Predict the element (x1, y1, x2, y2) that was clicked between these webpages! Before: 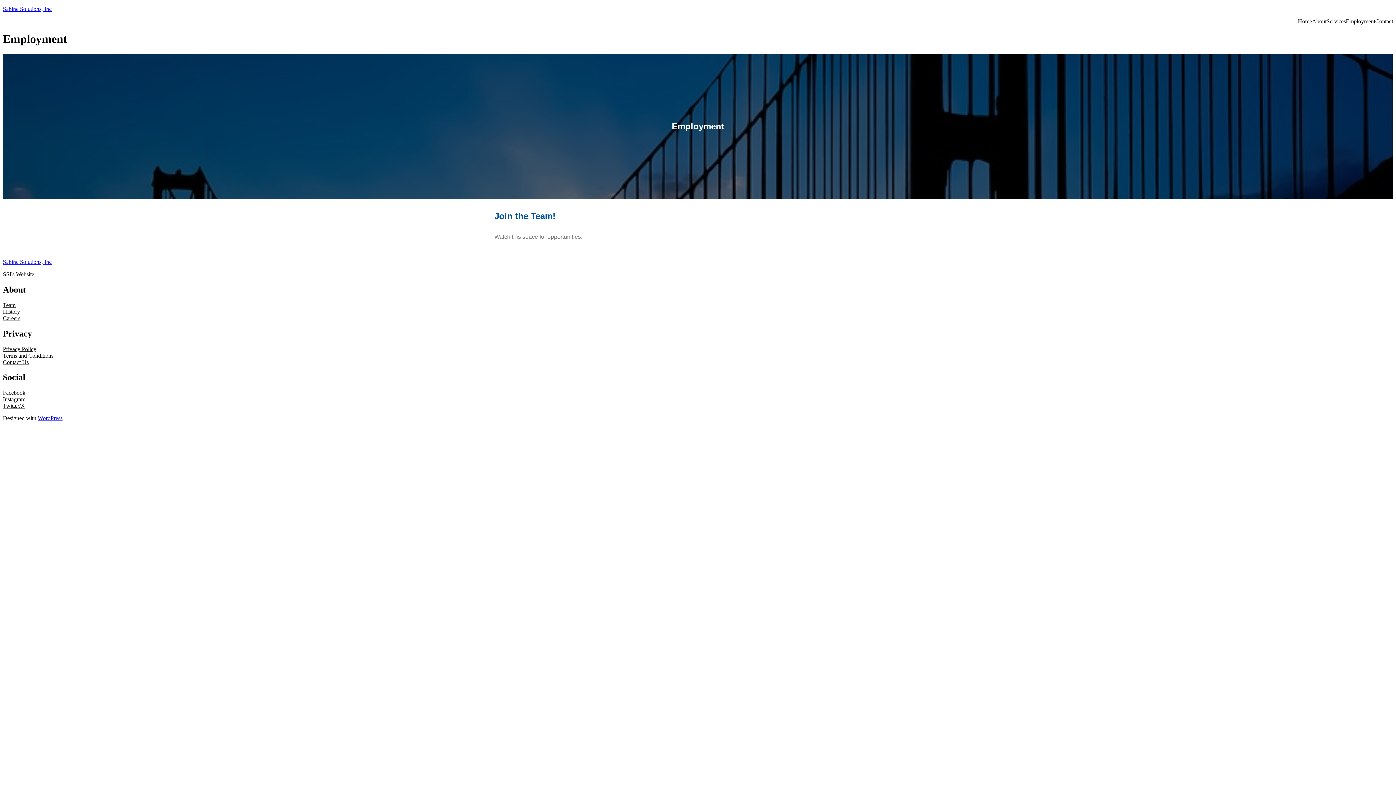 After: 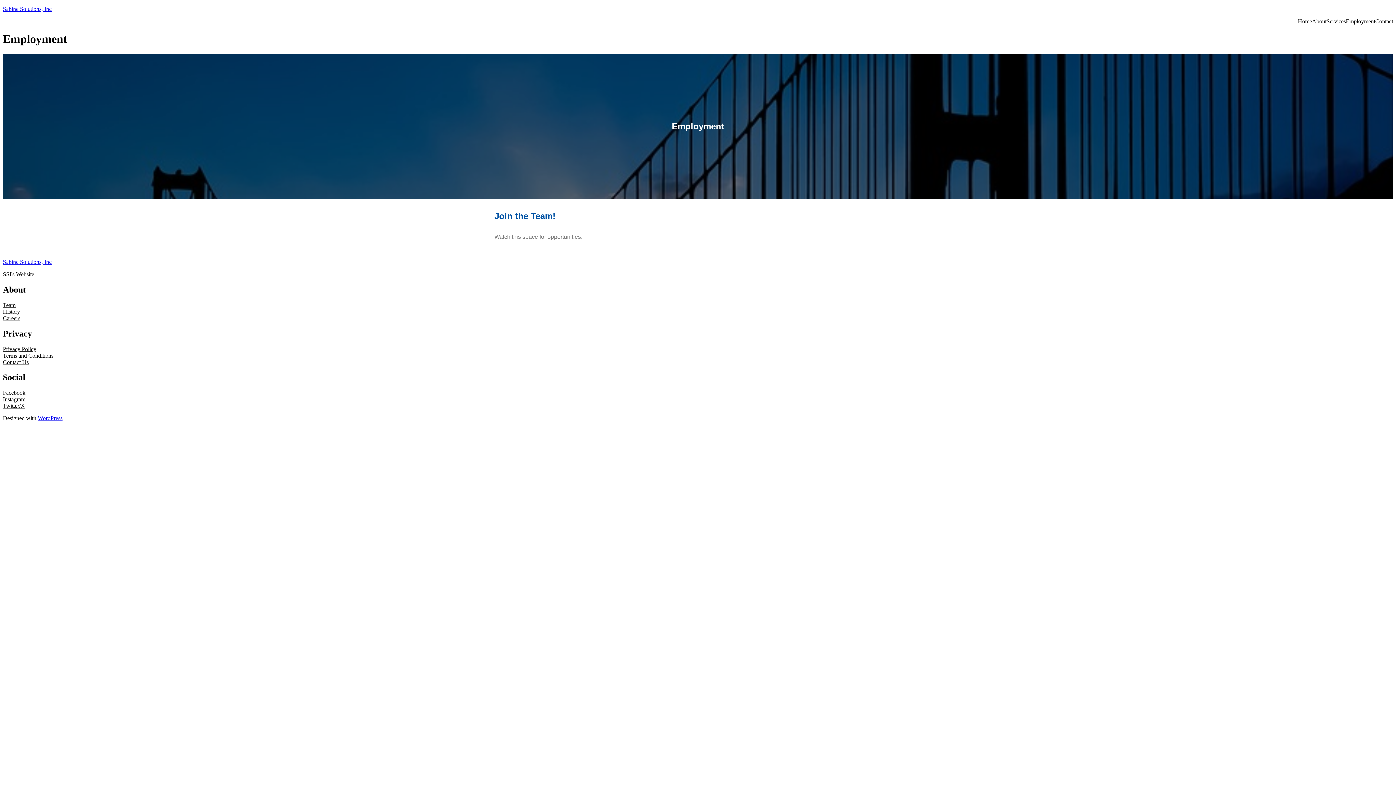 Action: label: Facebook bbox: (2, 389, 25, 396)